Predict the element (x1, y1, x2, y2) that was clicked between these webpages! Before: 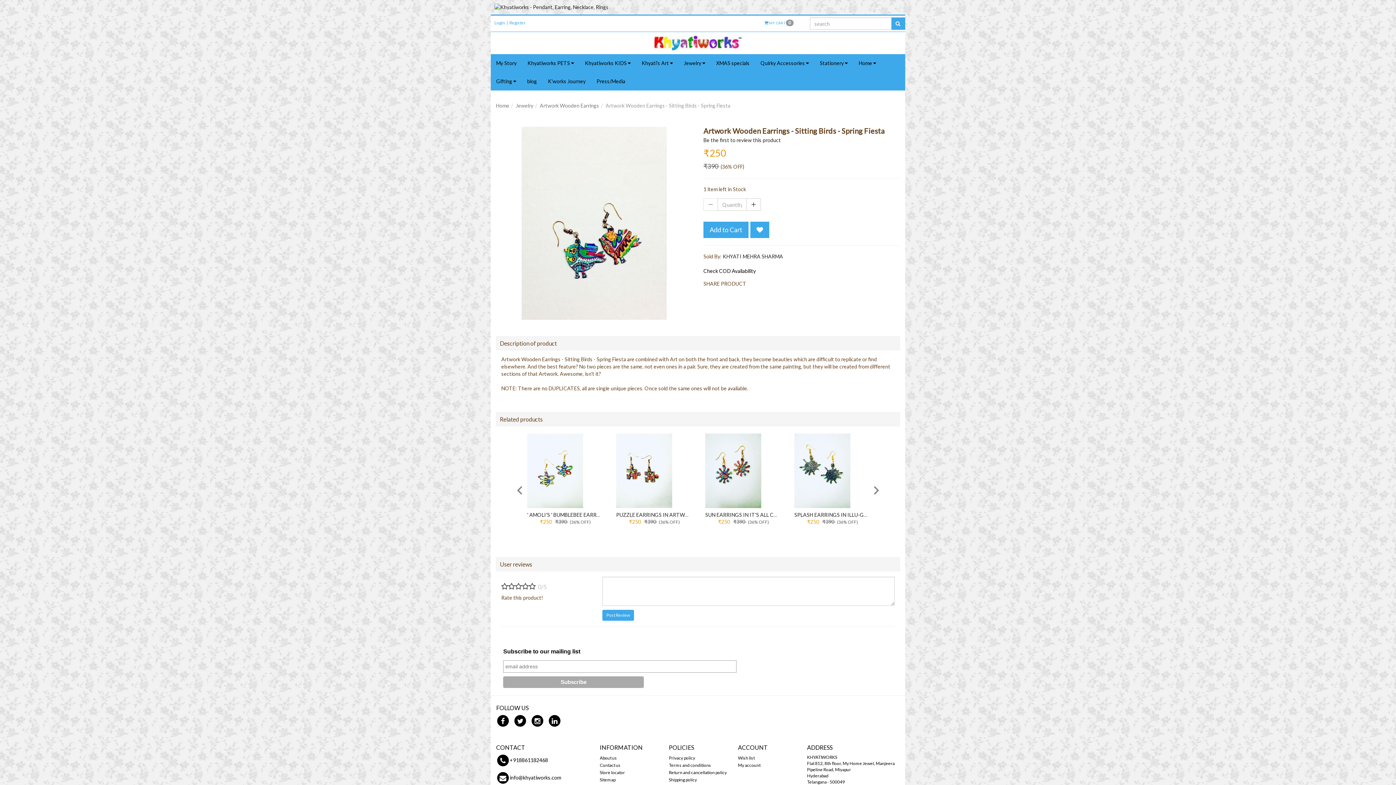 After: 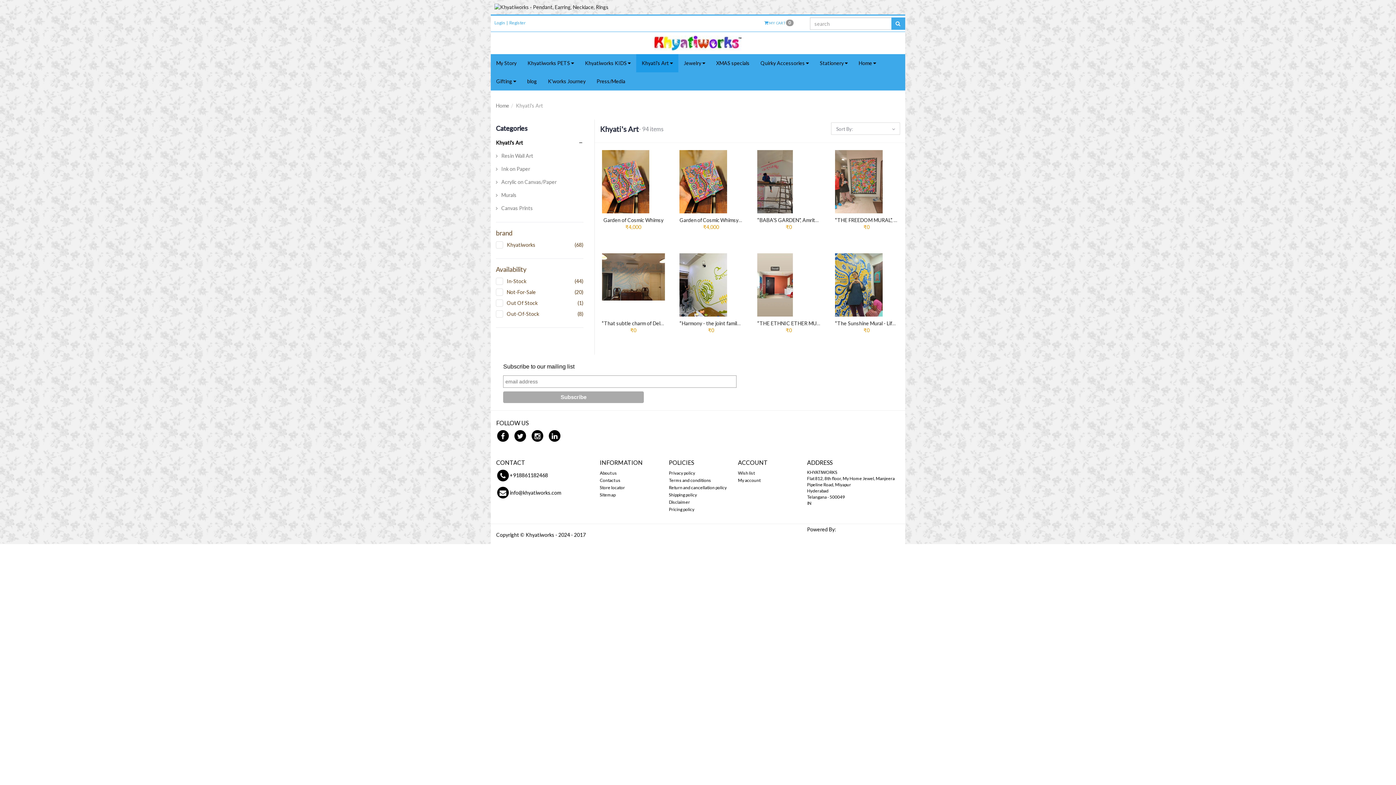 Action: bbox: (636, 54, 678, 72) label: Khyati's Art 